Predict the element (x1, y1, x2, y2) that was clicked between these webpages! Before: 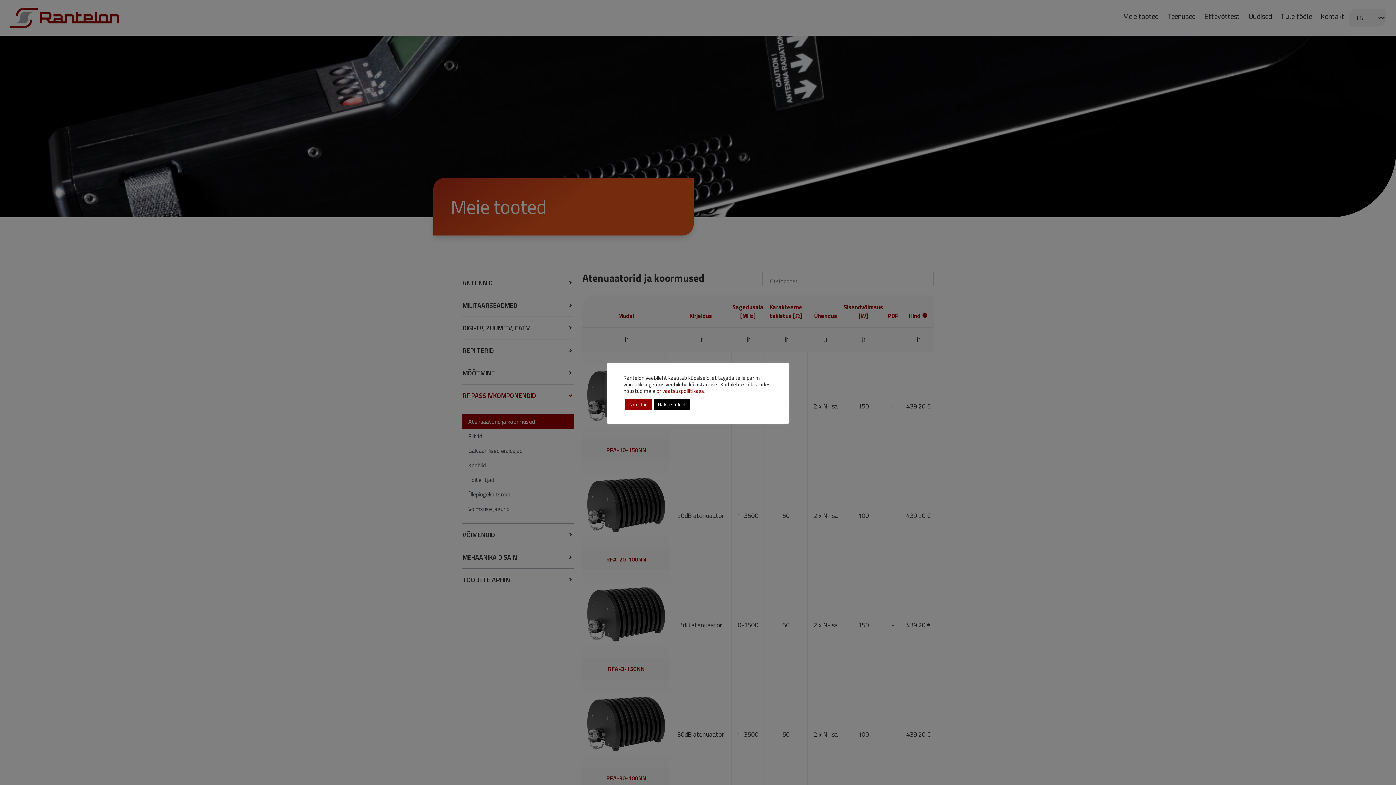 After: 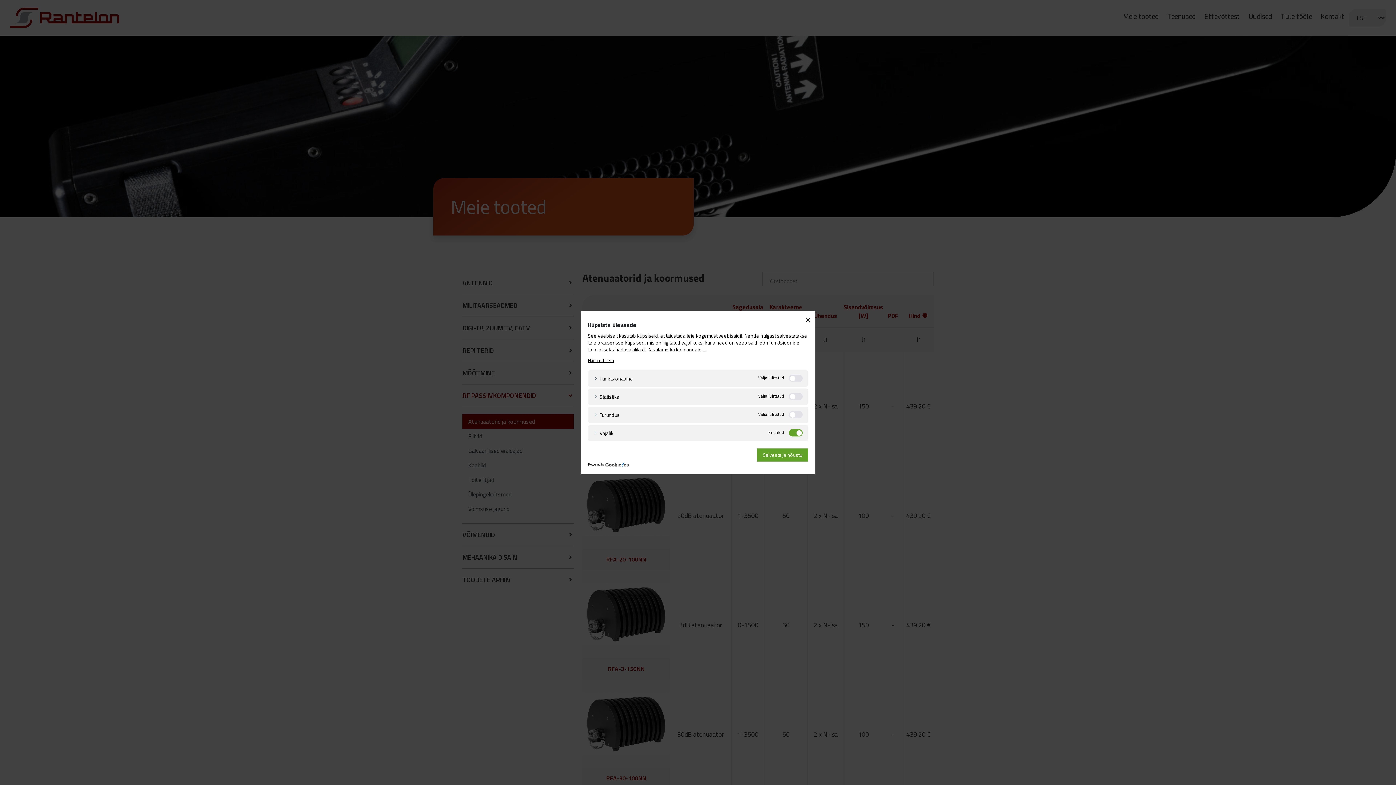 Action: label: Halda sätteid bbox: (653, 399, 689, 410)